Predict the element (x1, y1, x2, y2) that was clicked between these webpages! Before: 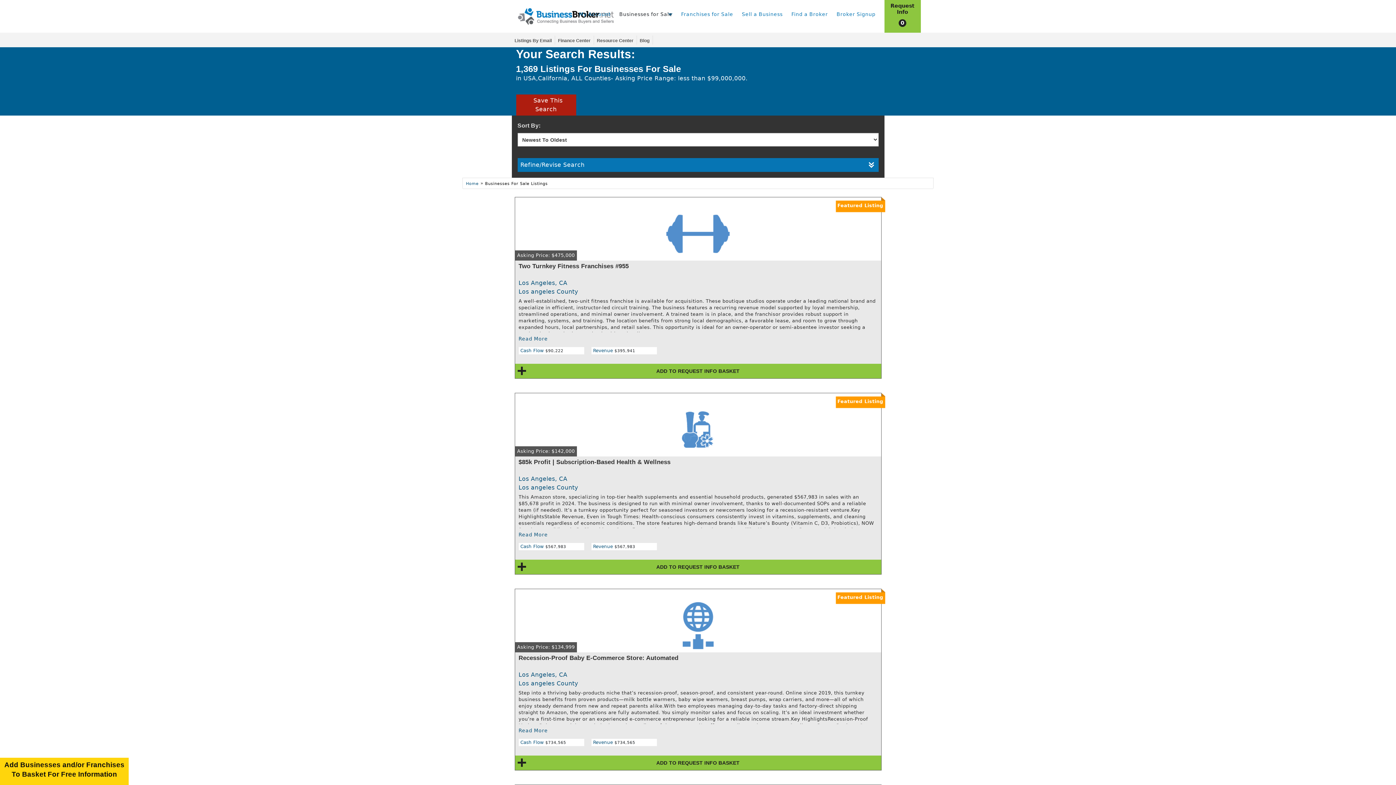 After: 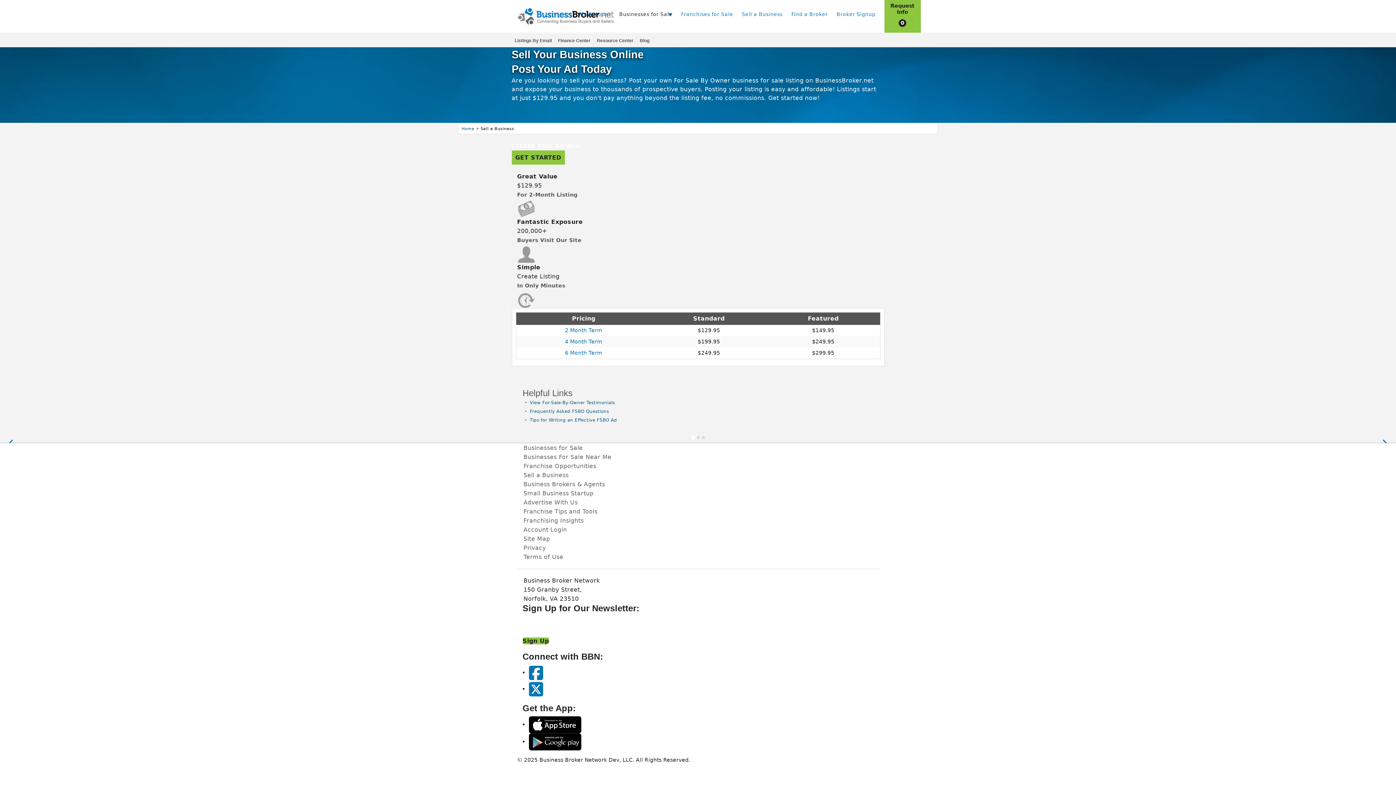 Action: label: Sell a Business bbox: (742, 11, 782, 17)